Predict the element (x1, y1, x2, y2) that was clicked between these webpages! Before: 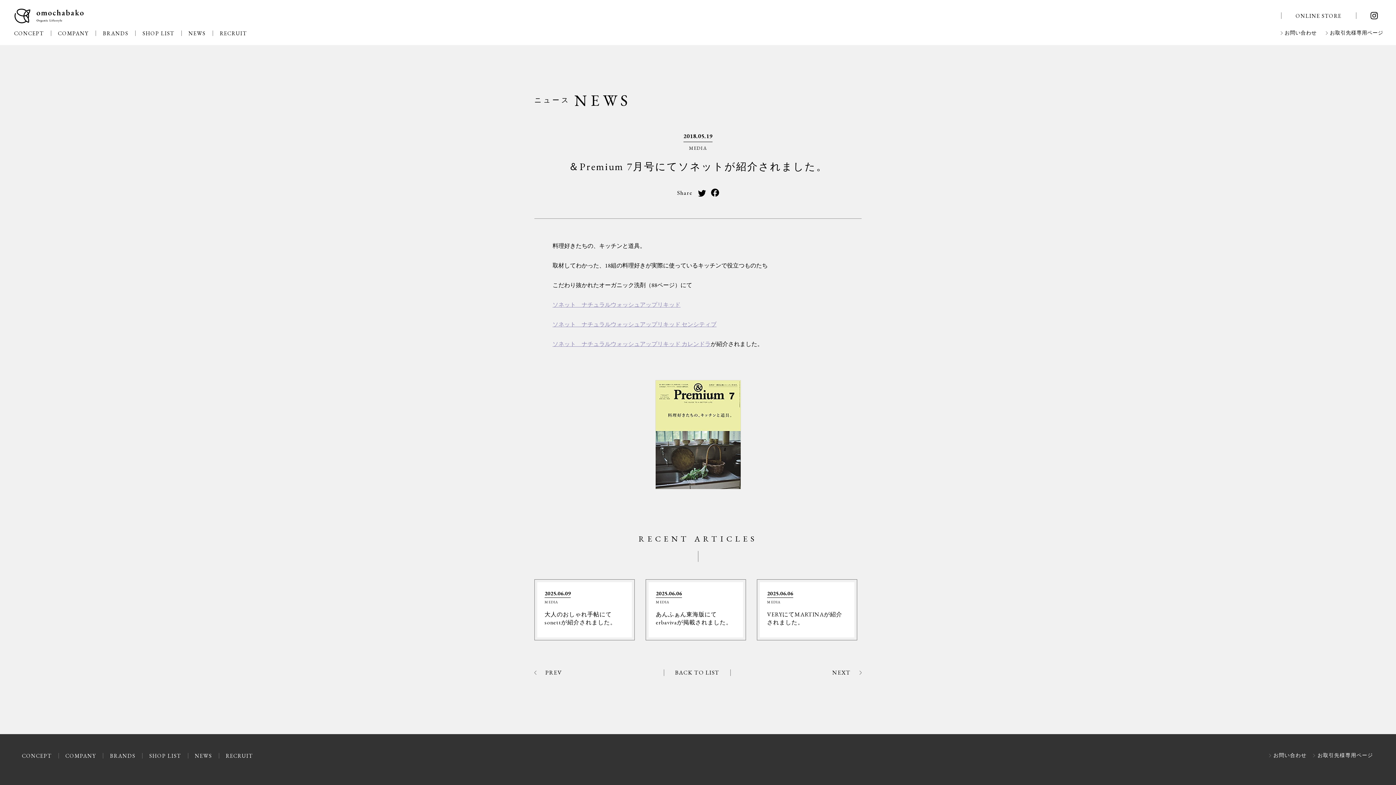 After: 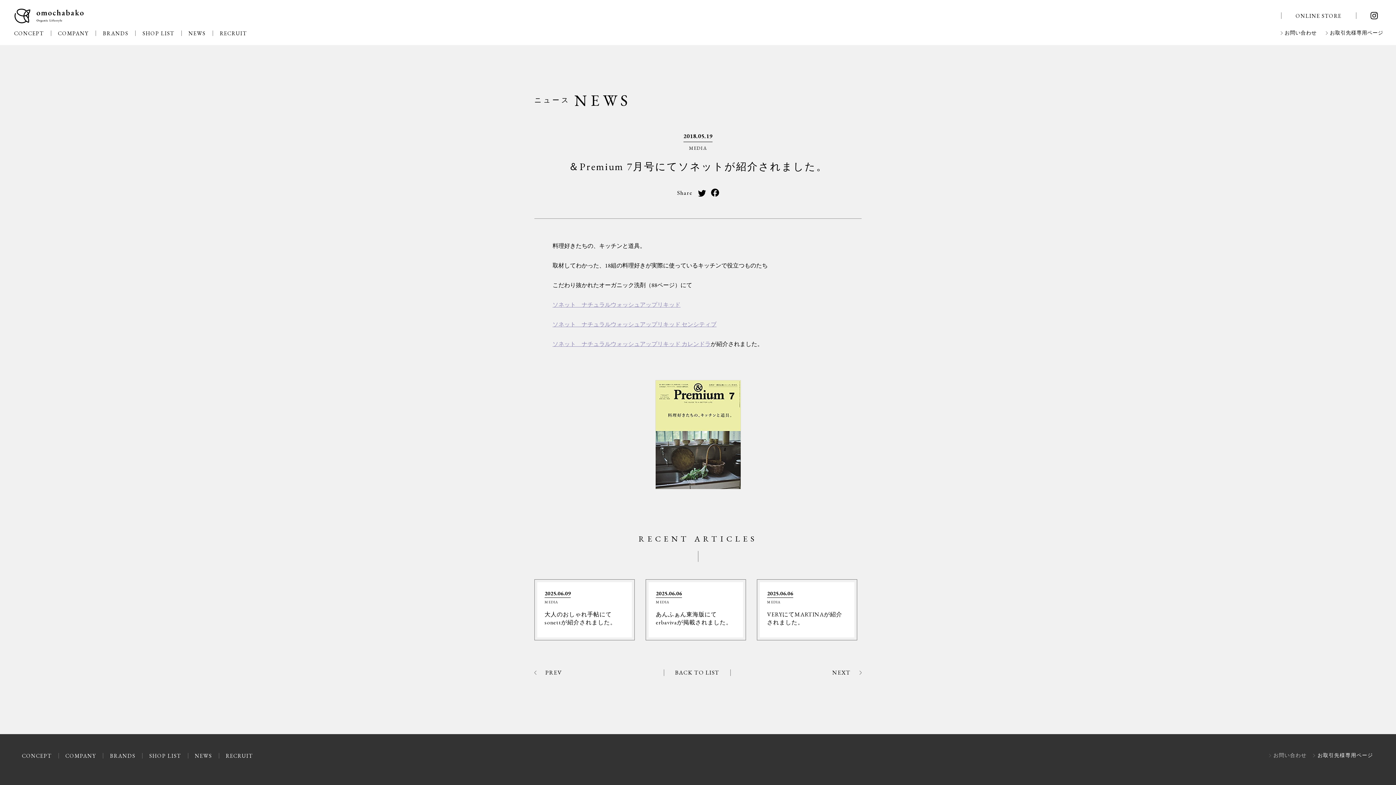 Action: label: お問い合わせ bbox: (1268, 753, 1312, 758)